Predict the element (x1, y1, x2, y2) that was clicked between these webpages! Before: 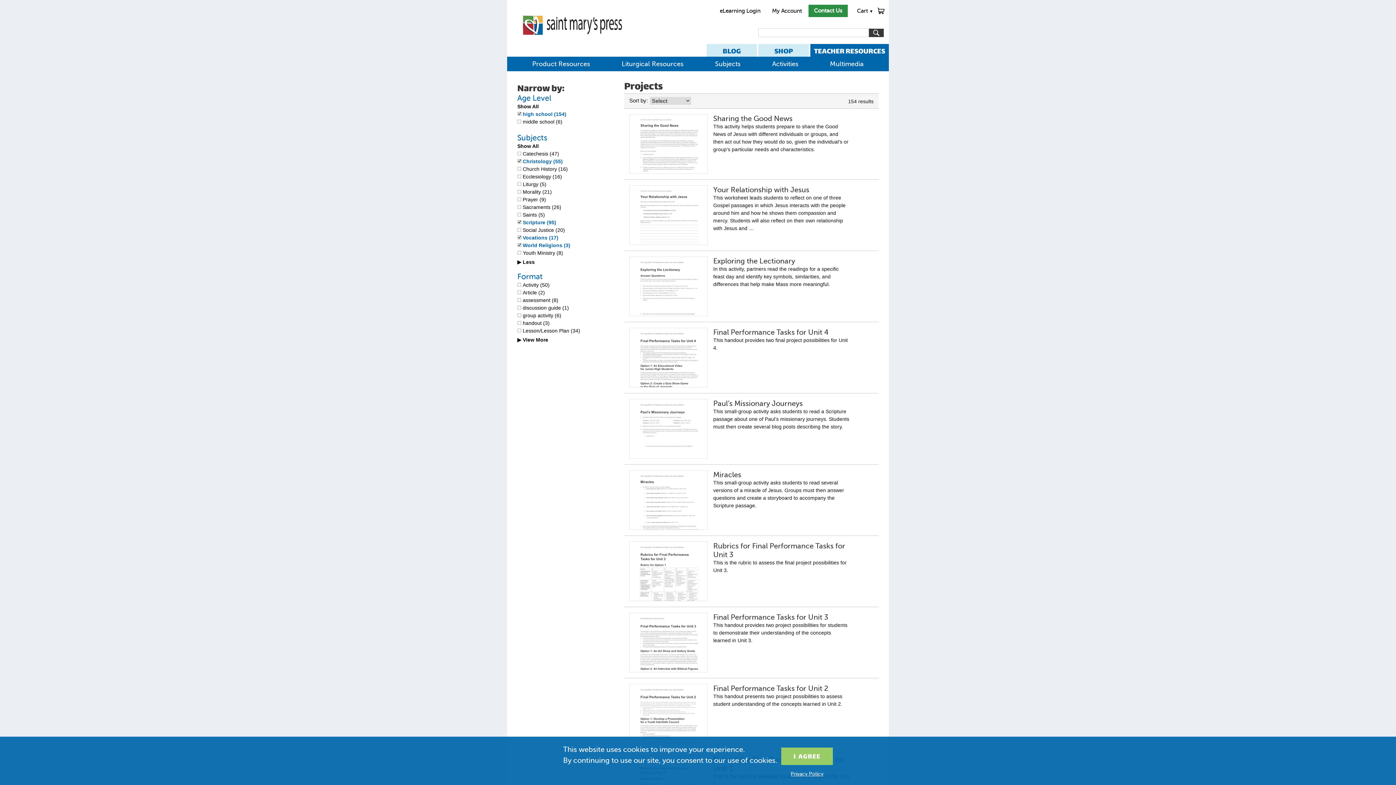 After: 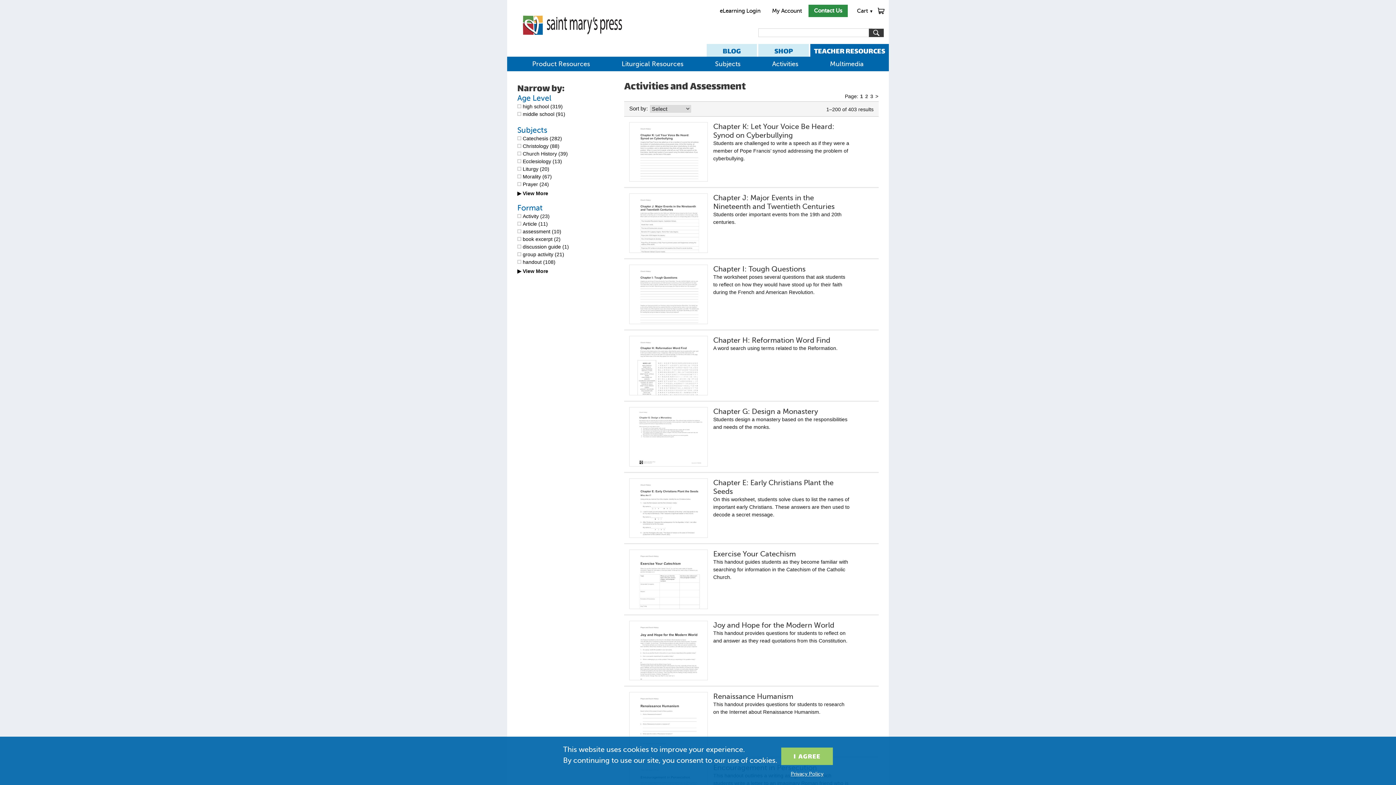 Action: label: Activities bbox: (765, 56, 805, 71)